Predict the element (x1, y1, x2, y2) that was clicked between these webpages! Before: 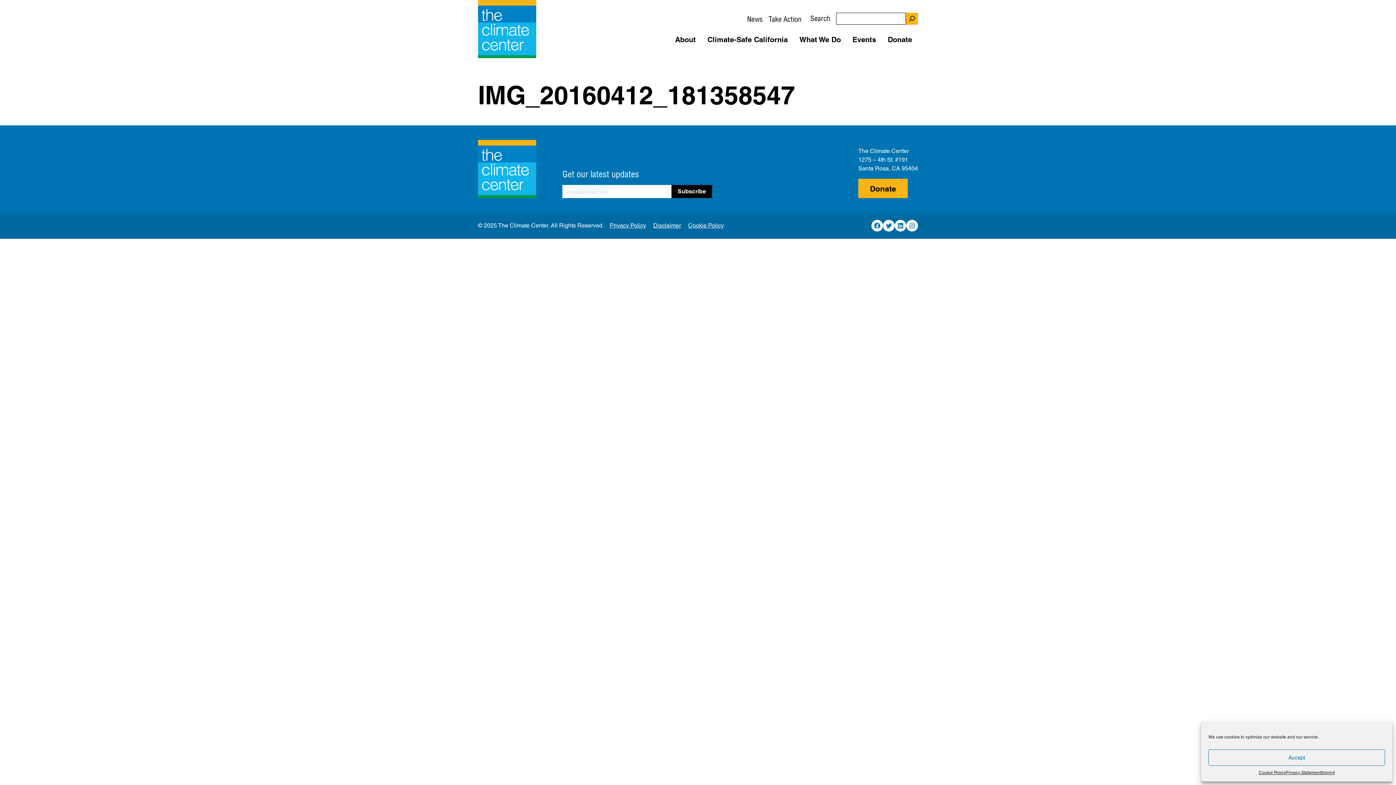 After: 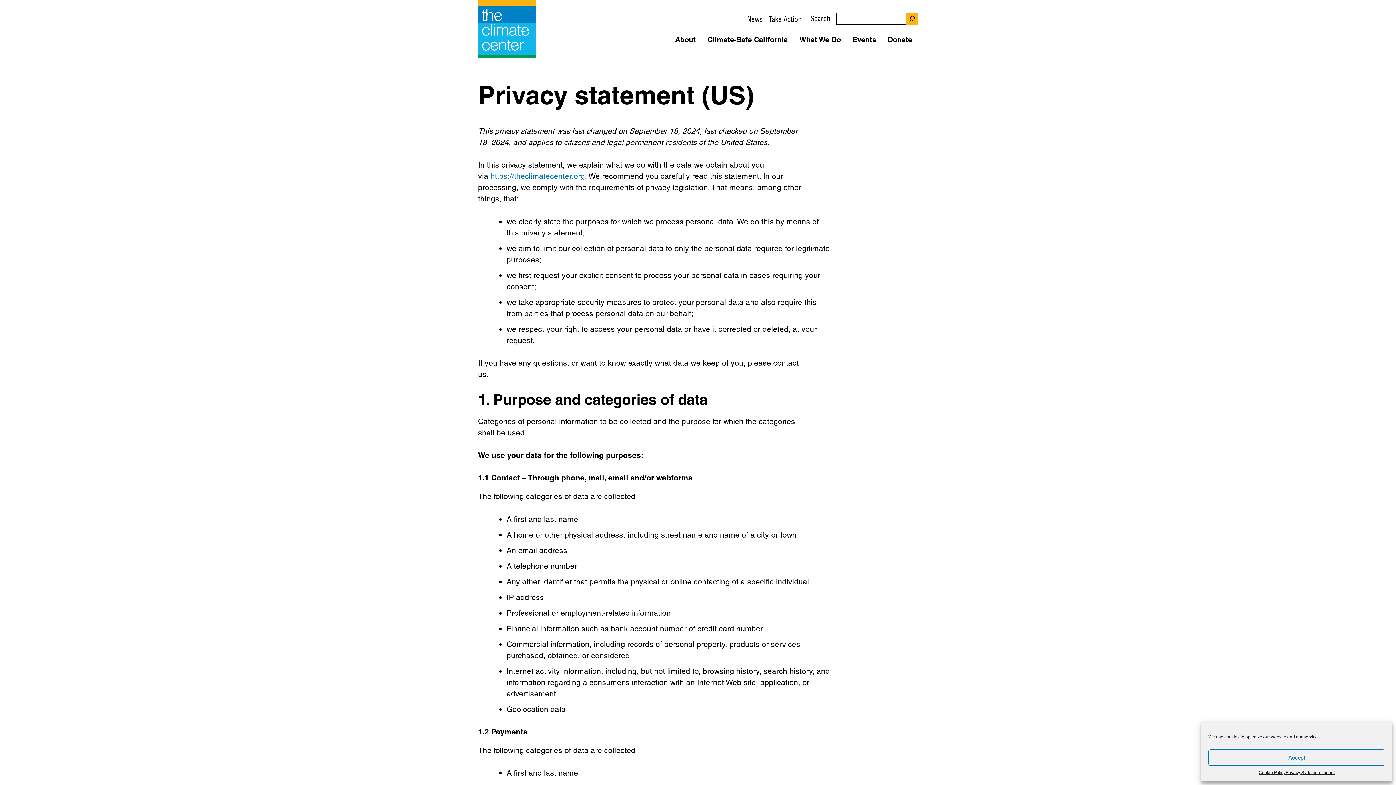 Action: label: Privacy Statement bbox: (1285, 769, 1321, 776)